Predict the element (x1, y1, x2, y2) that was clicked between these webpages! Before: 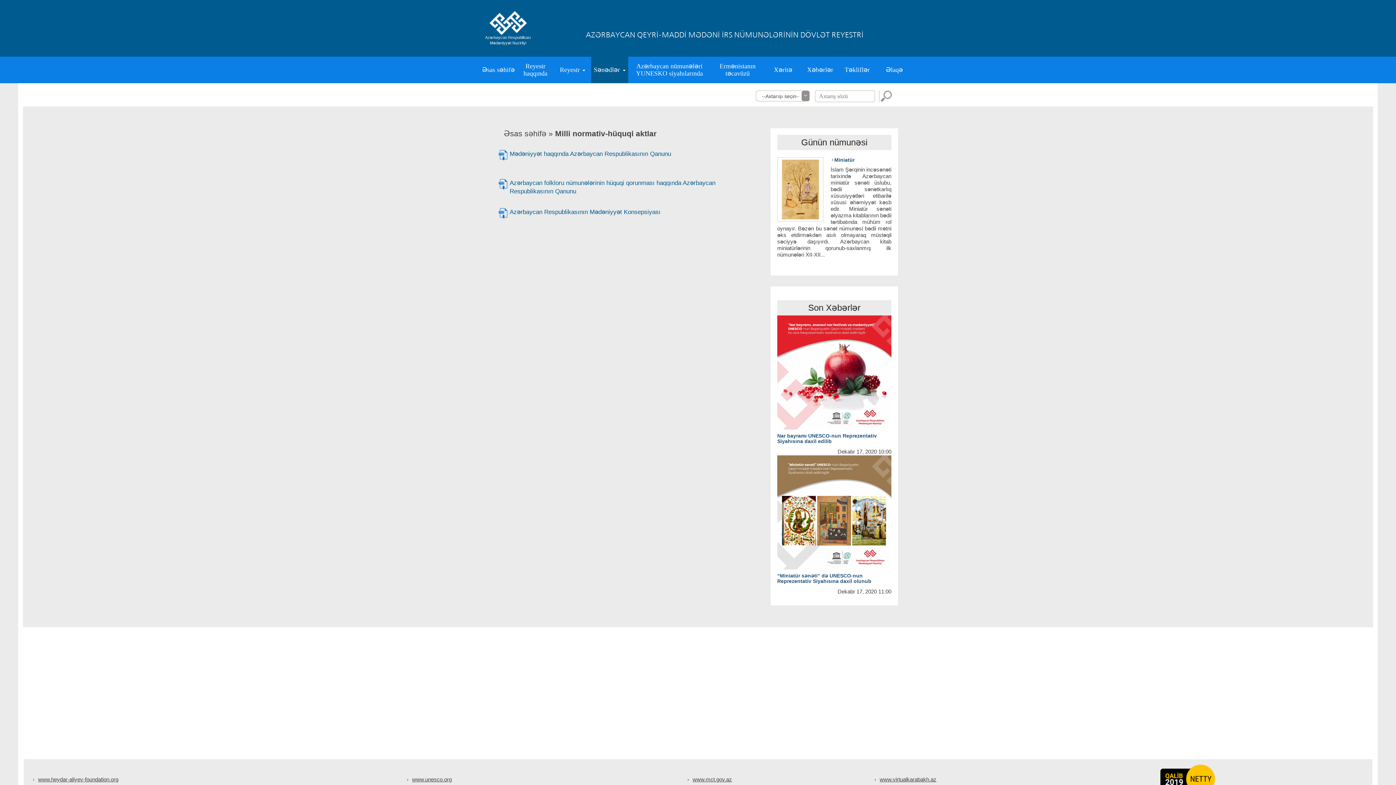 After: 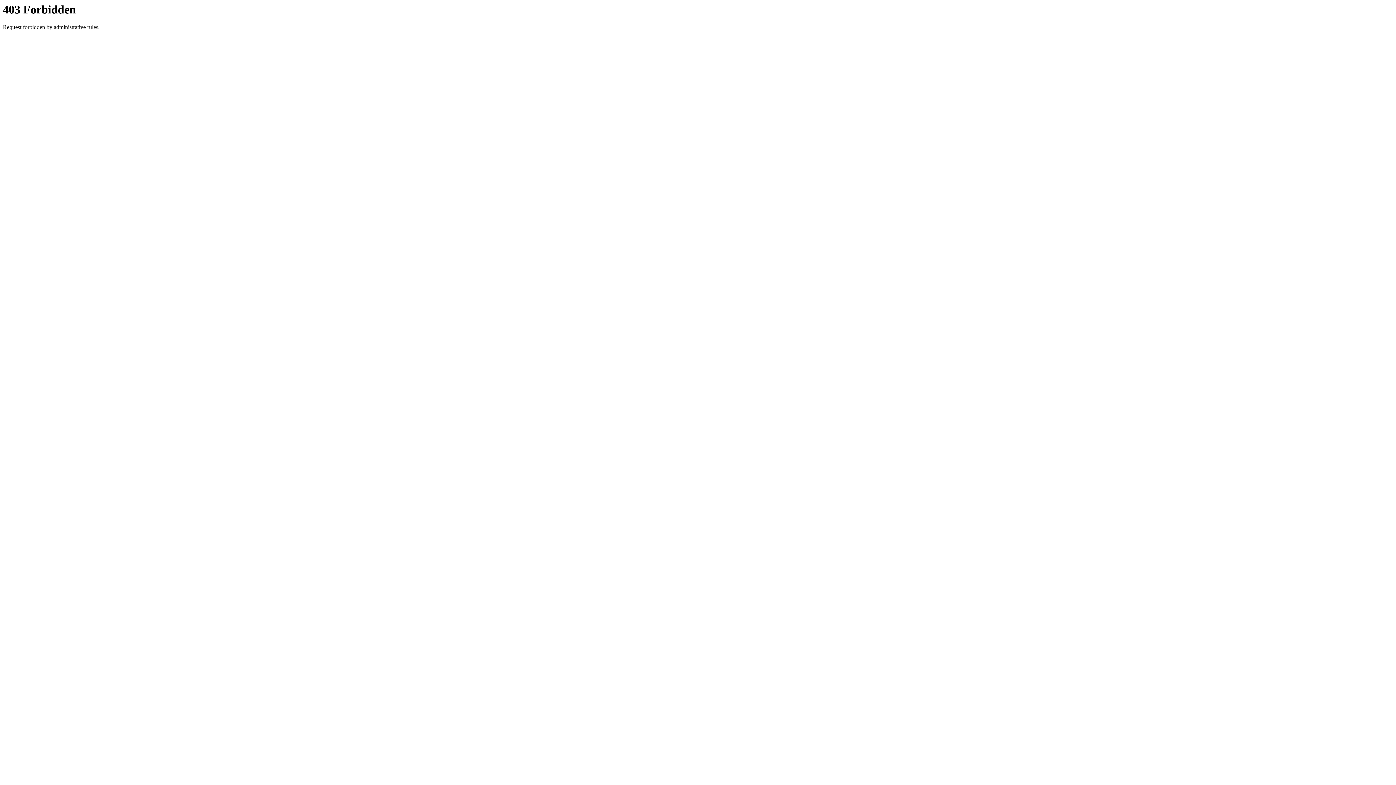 Action: bbox: (403, 776, 451, 782) label: www.unesco.org